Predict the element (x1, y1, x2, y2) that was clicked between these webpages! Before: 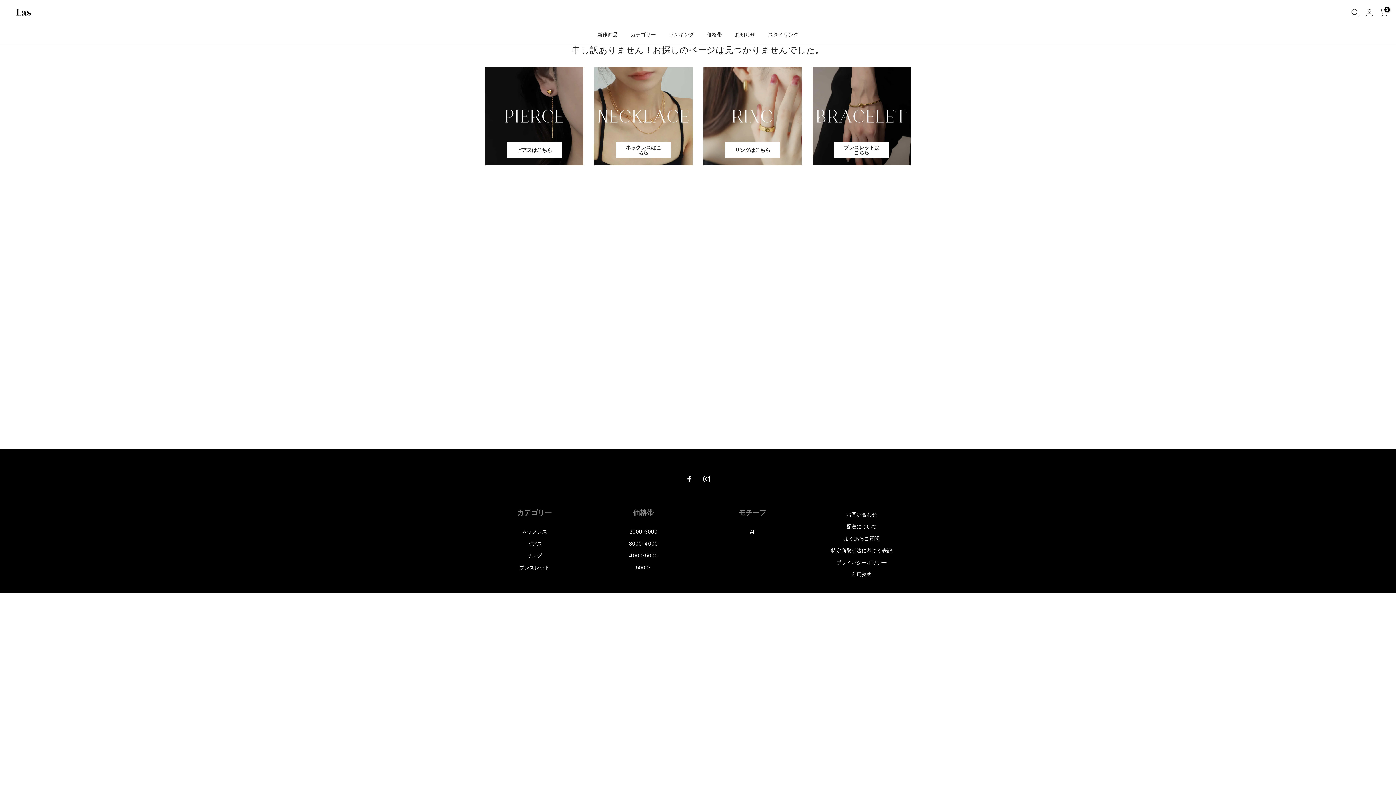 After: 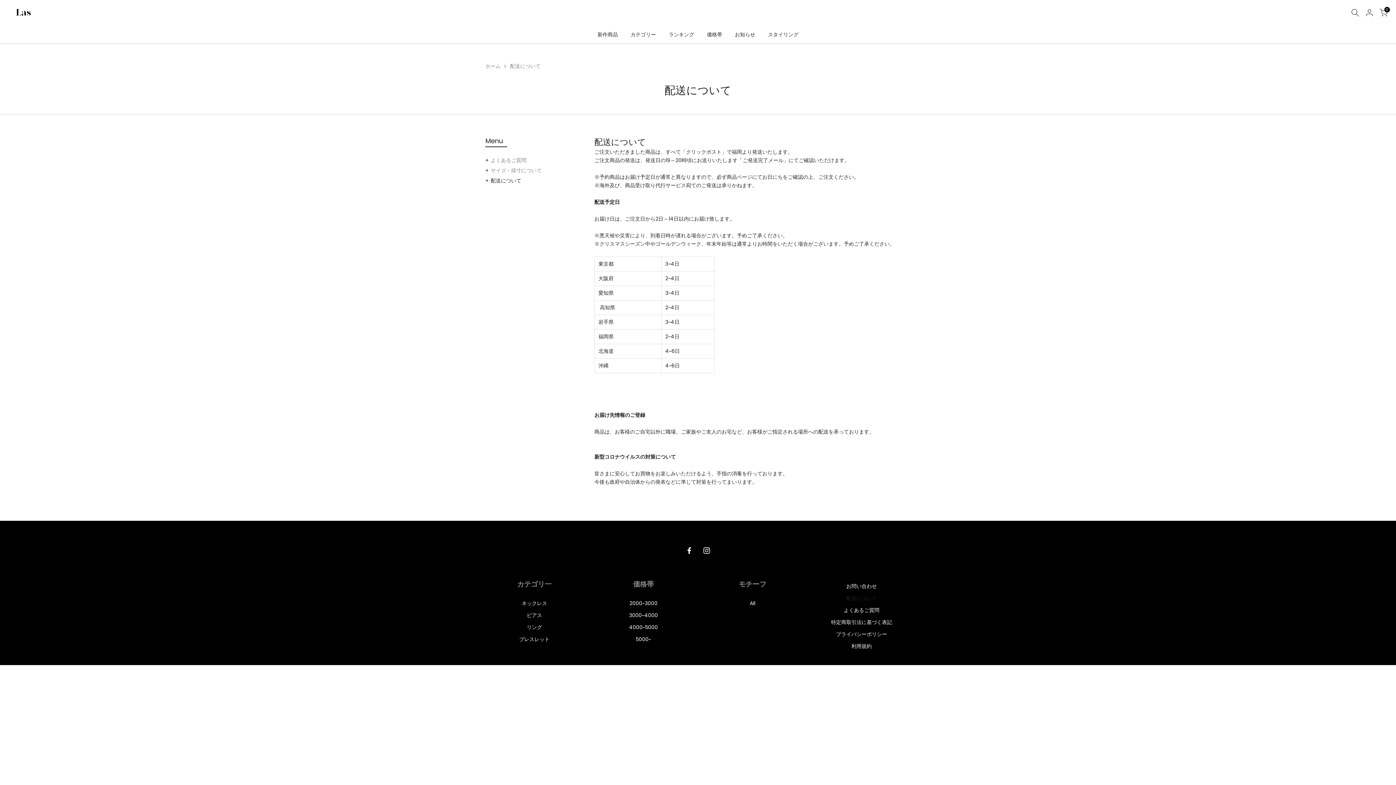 Action: bbox: (846, 523, 877, 530) label: 配送について